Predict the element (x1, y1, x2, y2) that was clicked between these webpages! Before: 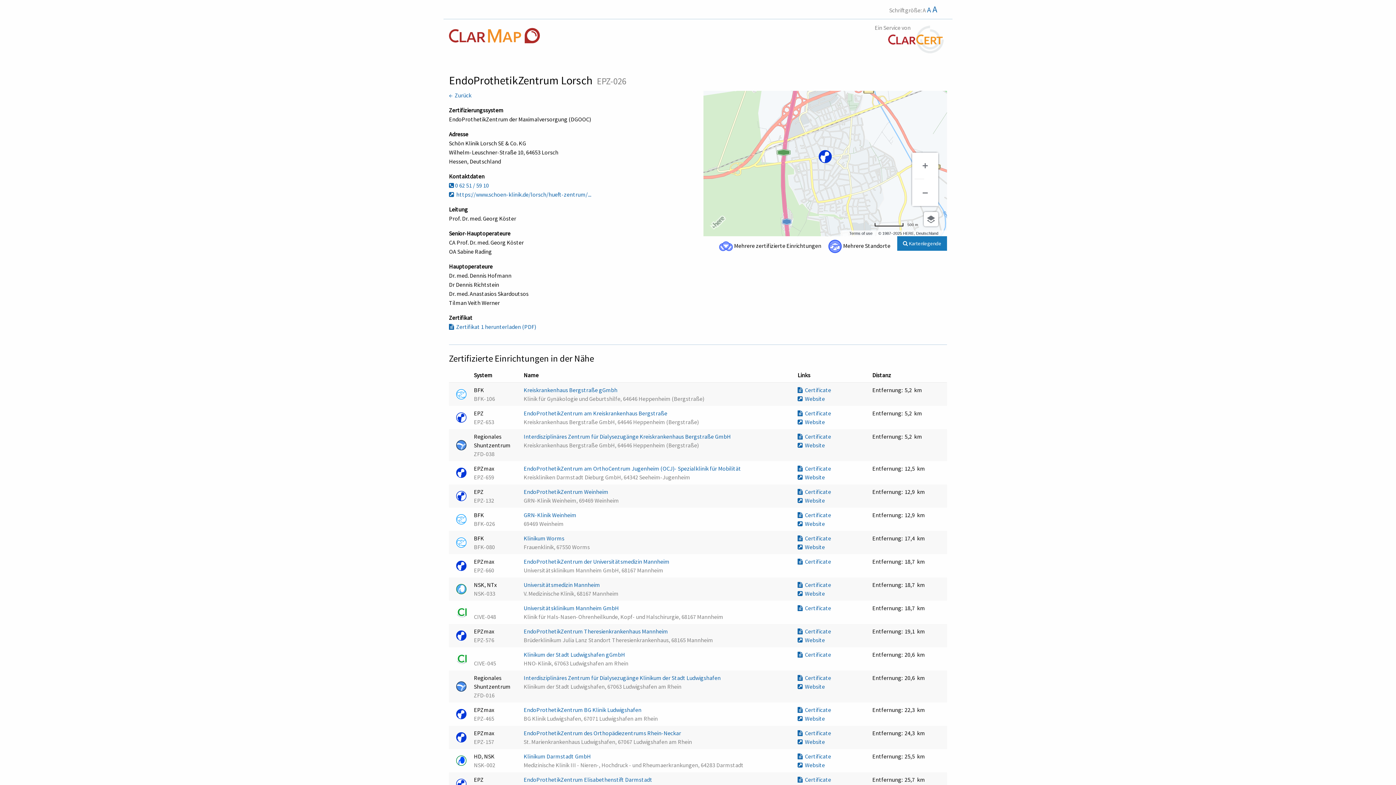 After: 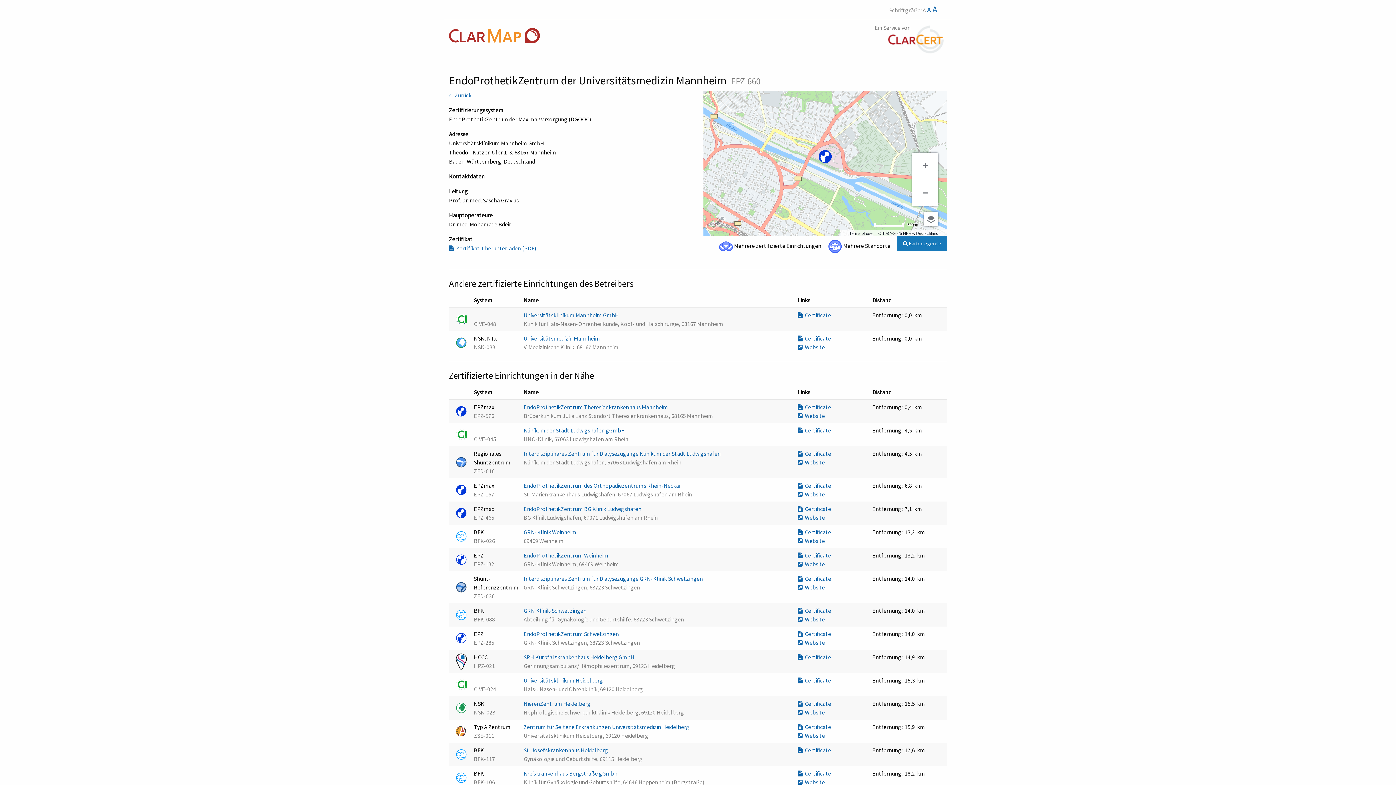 Action: bbox: (523, 558, 670, 565) label: EndoProthetikZentrum der Universitätsmedizin Mannheim 